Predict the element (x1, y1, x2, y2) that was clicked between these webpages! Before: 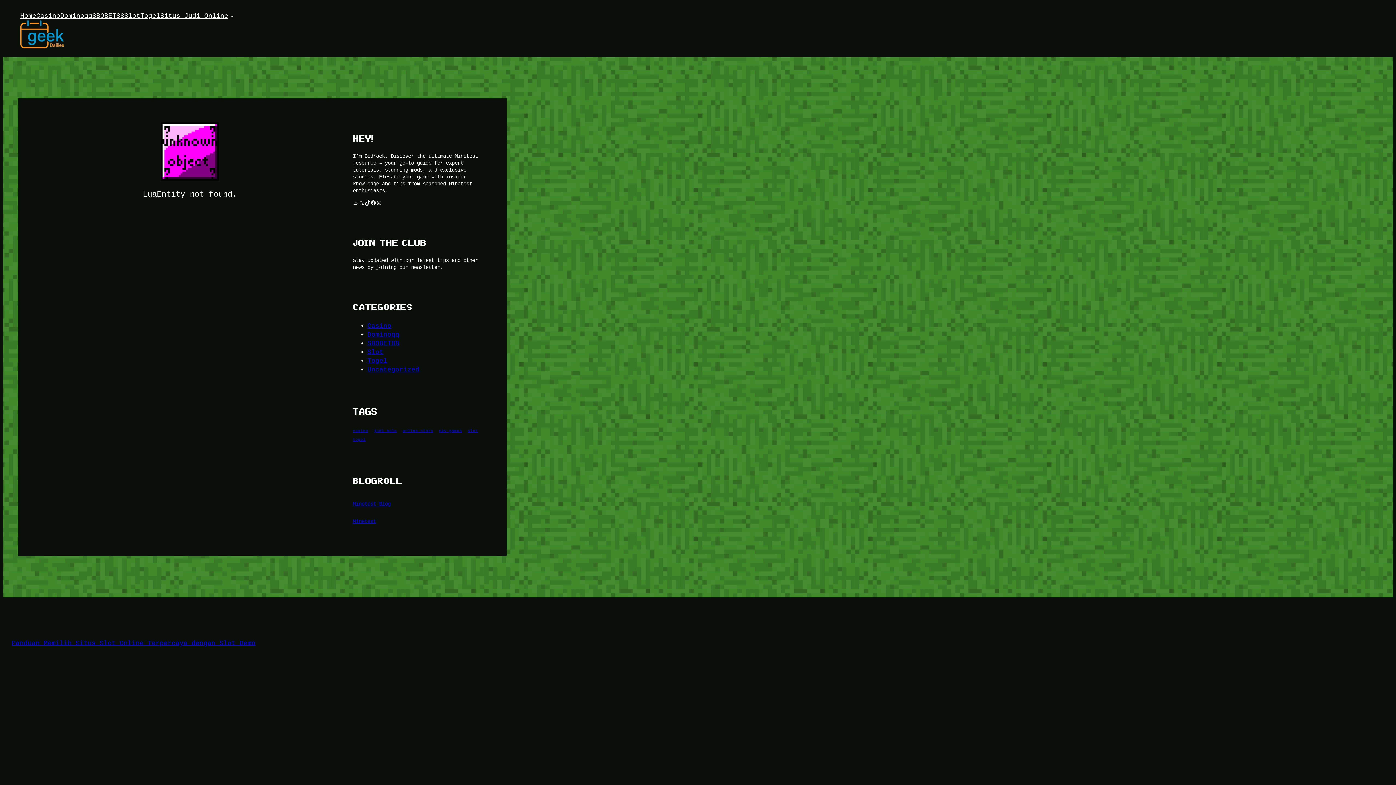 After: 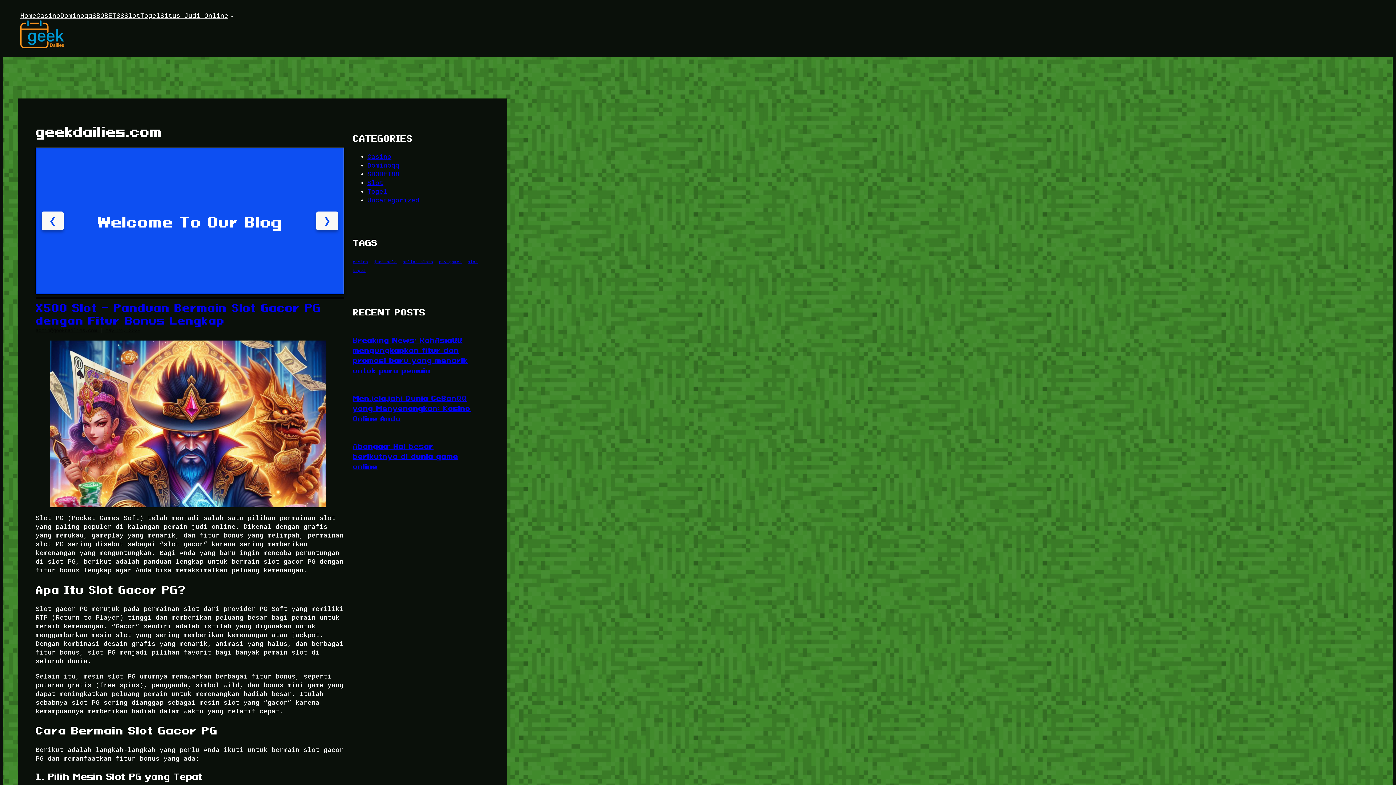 Action: label: Panduan Memilih Situs Slot Online Terpercaya dengan Slot Demo bbox: (11, 640, 255, 647)